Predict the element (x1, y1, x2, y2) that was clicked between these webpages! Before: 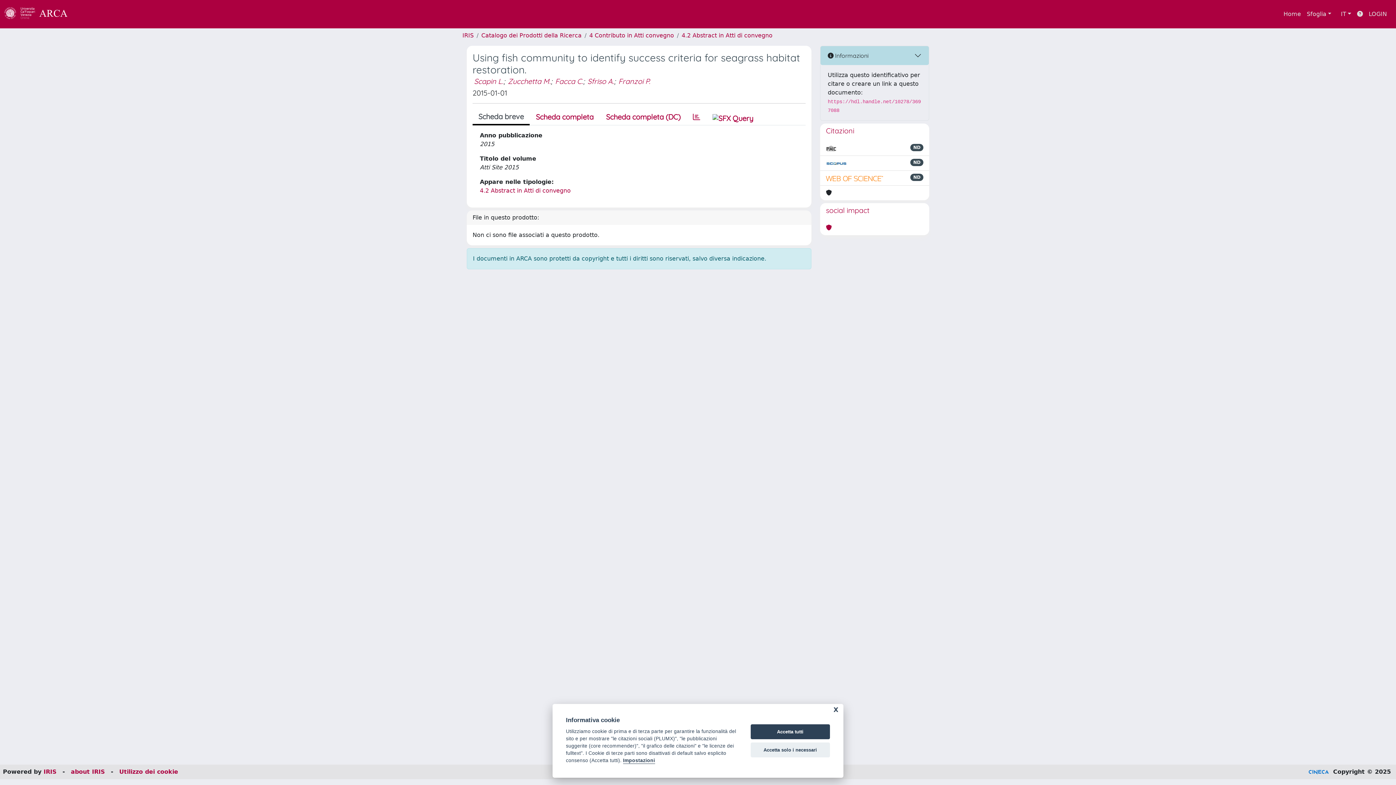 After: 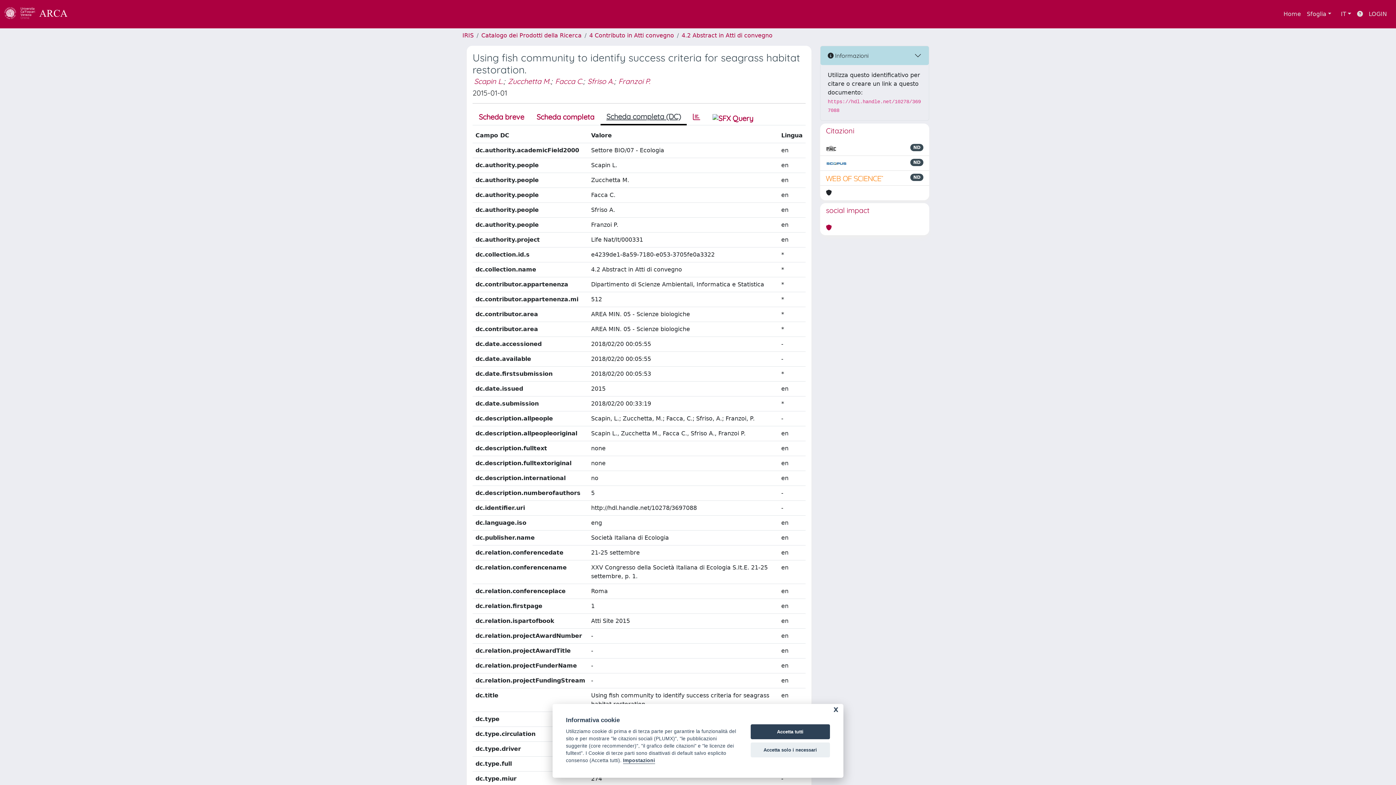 Action: bbox: (600, 109, 686, 124) label: Scheda completa (DC)